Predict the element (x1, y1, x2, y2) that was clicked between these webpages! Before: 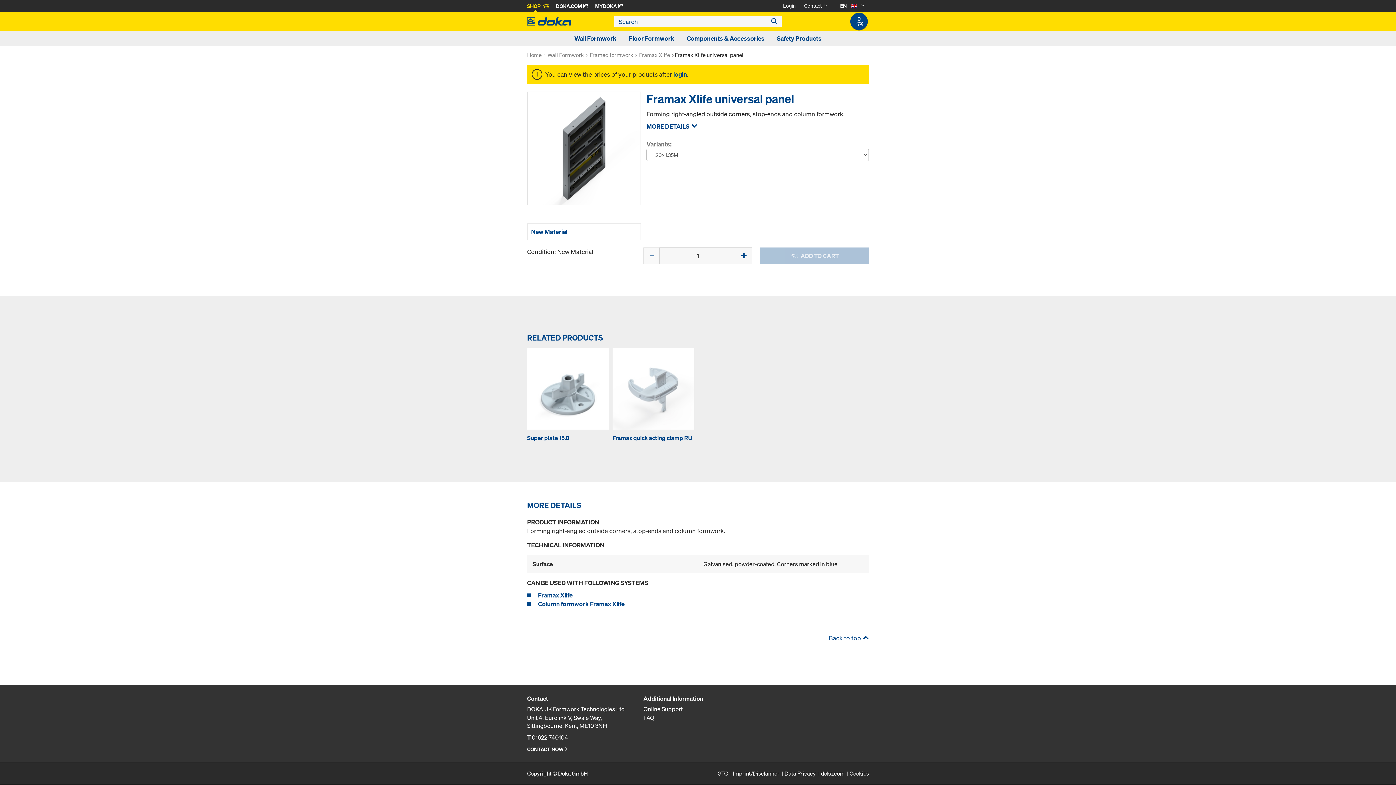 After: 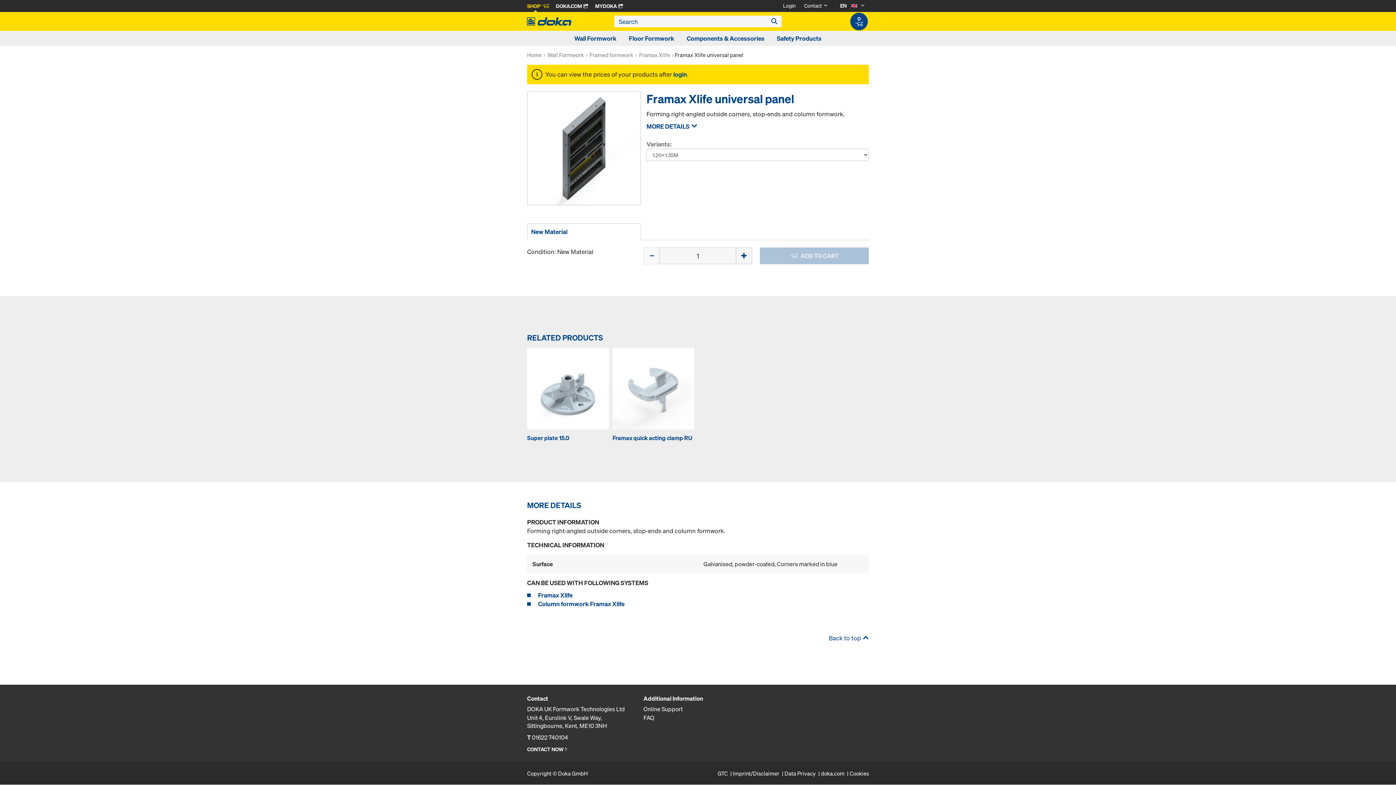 Action: label: DOKA.COM  bbox: (556, 2, 588, 9)